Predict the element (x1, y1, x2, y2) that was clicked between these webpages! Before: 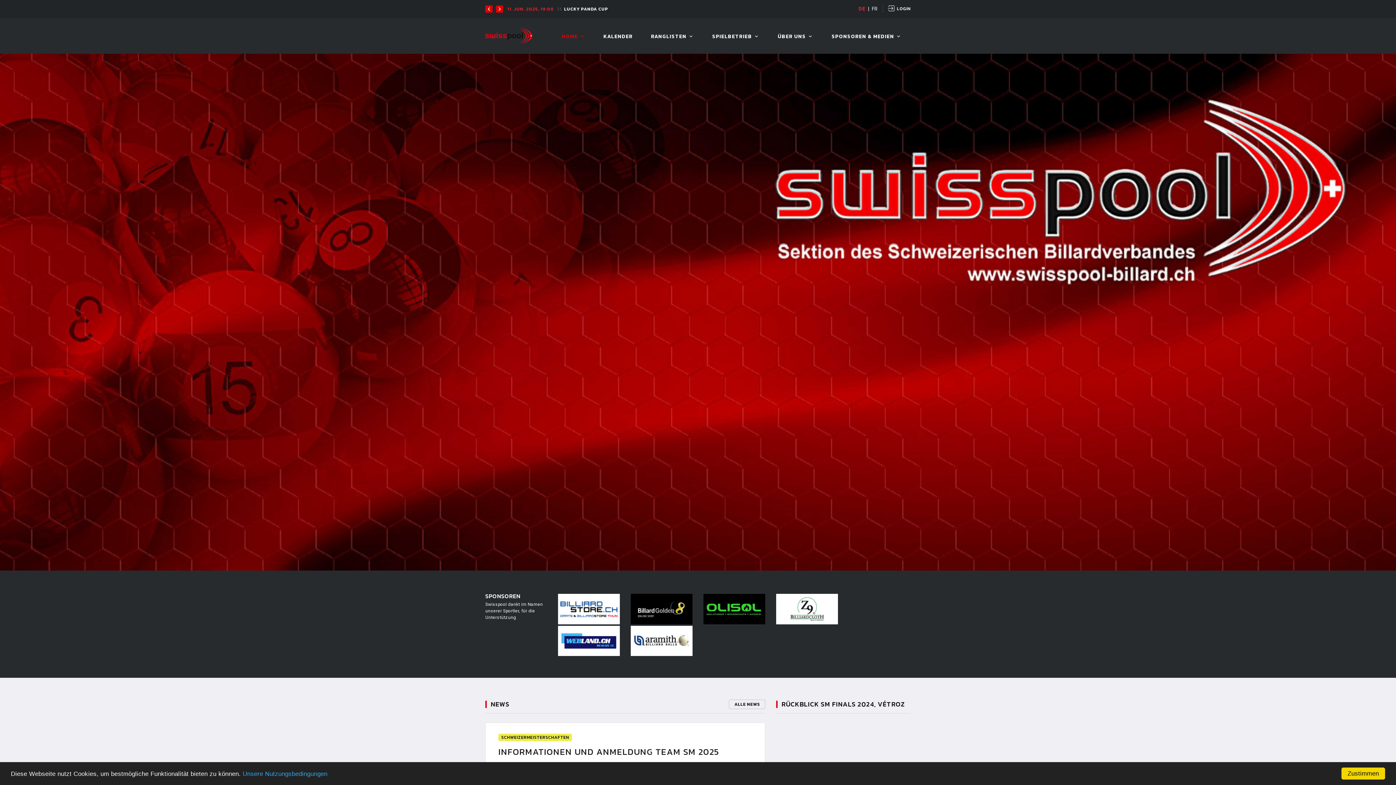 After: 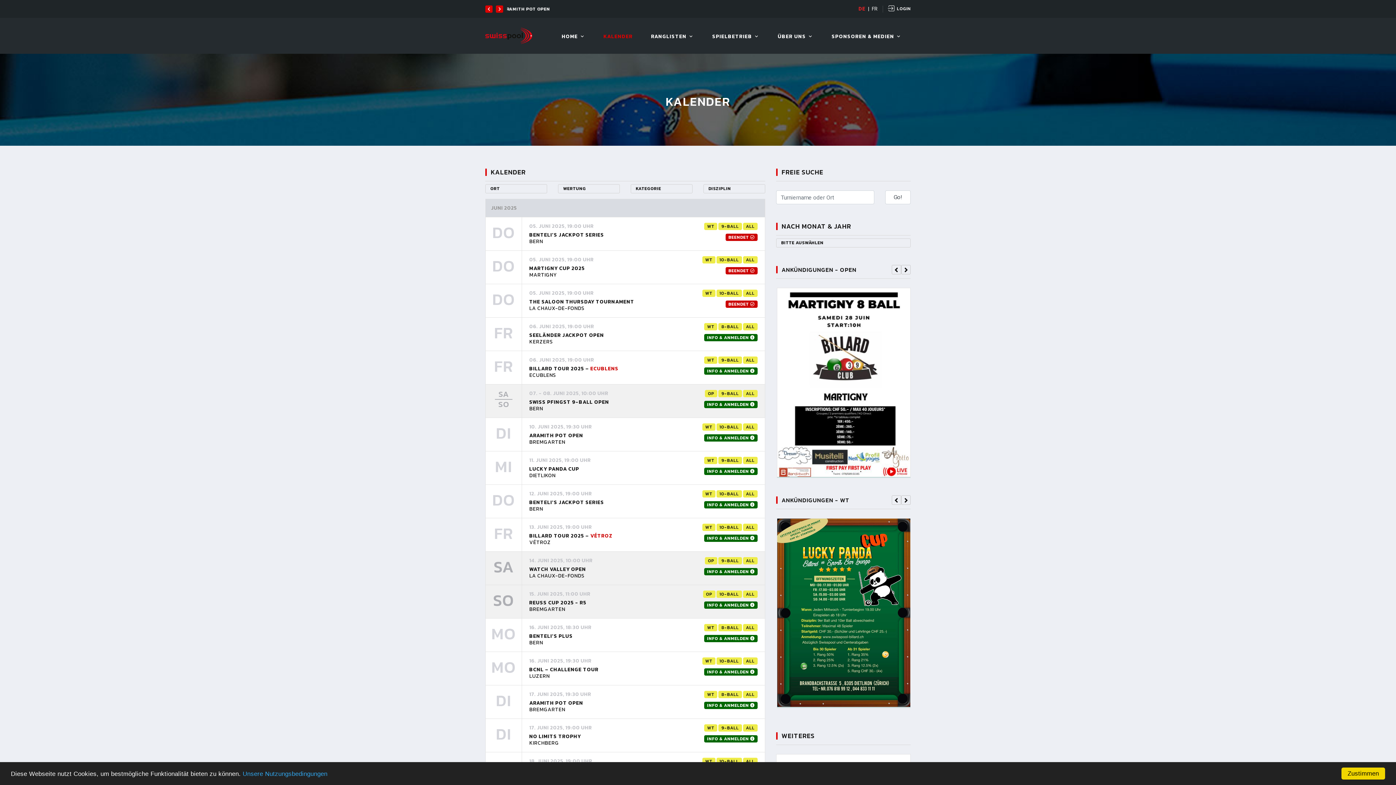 Action: label: KALENDER bbox: (603, 33, 632, 39)